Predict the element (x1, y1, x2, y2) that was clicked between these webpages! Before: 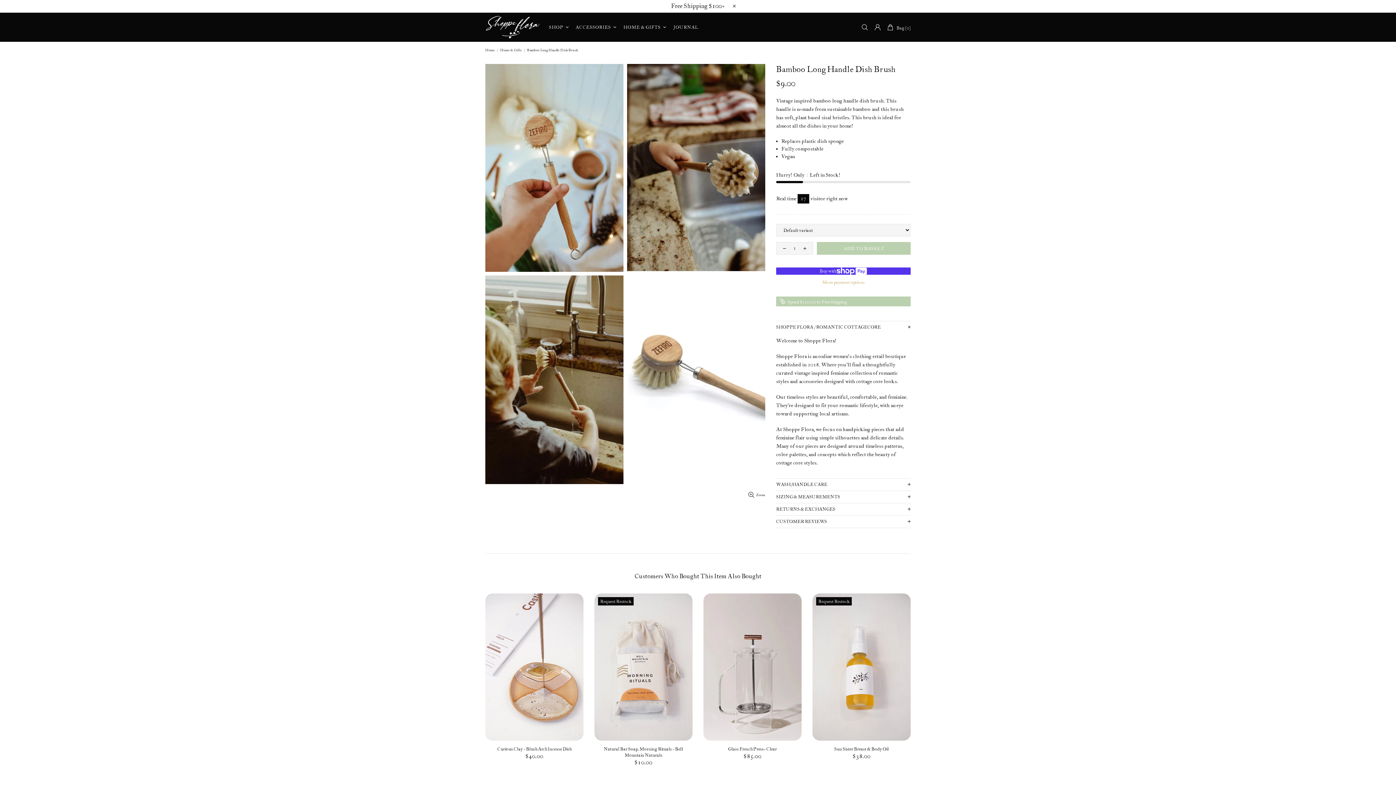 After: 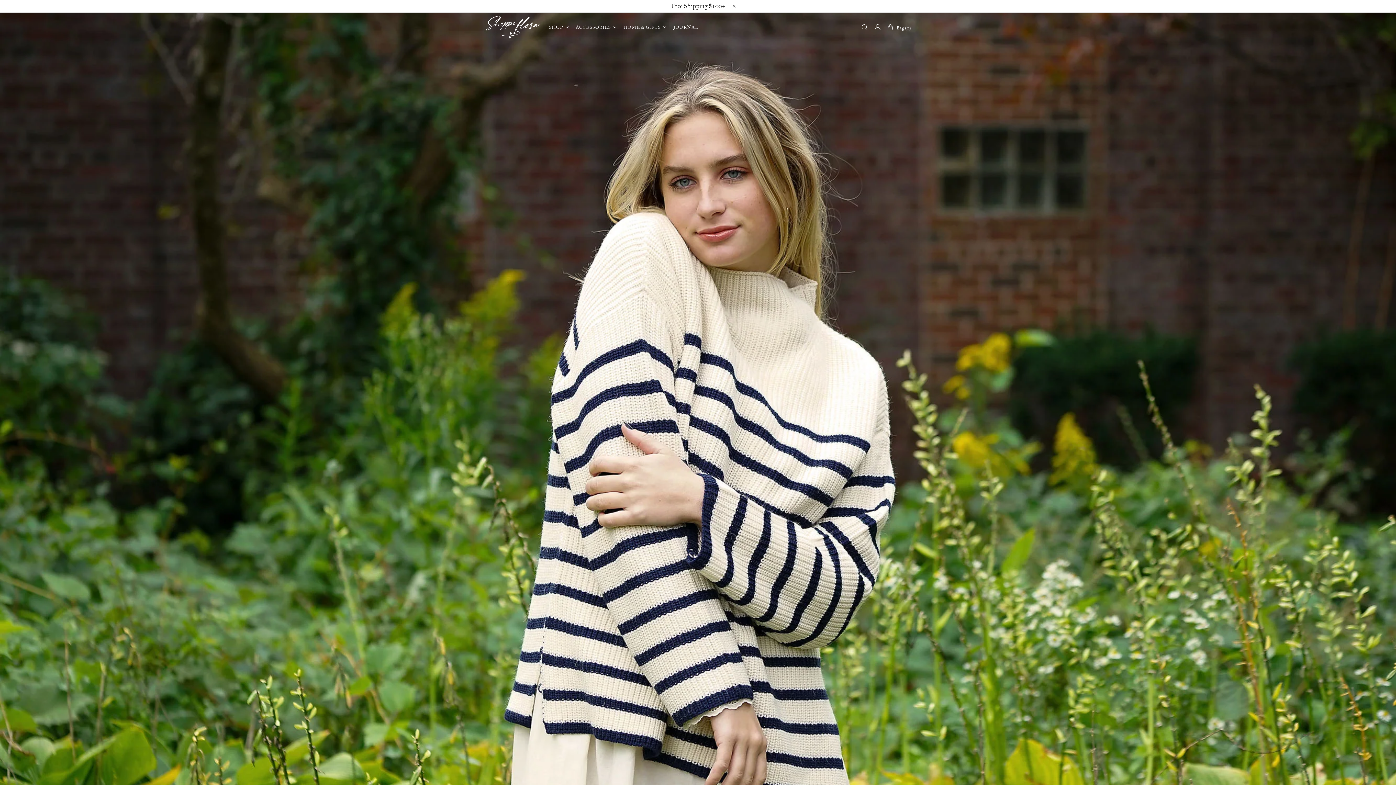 Action: label: ACCESSORIES bbox: (573, 12, 621, 41)